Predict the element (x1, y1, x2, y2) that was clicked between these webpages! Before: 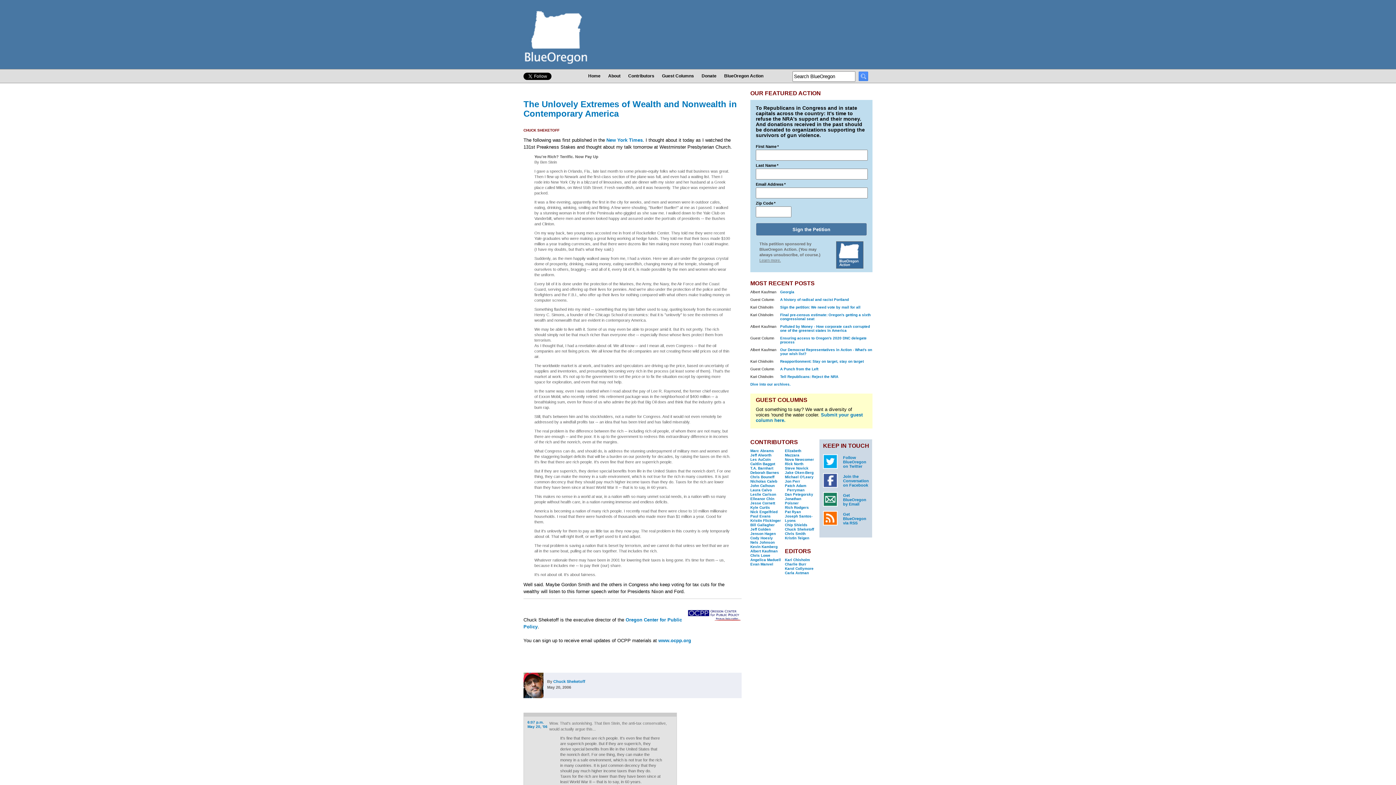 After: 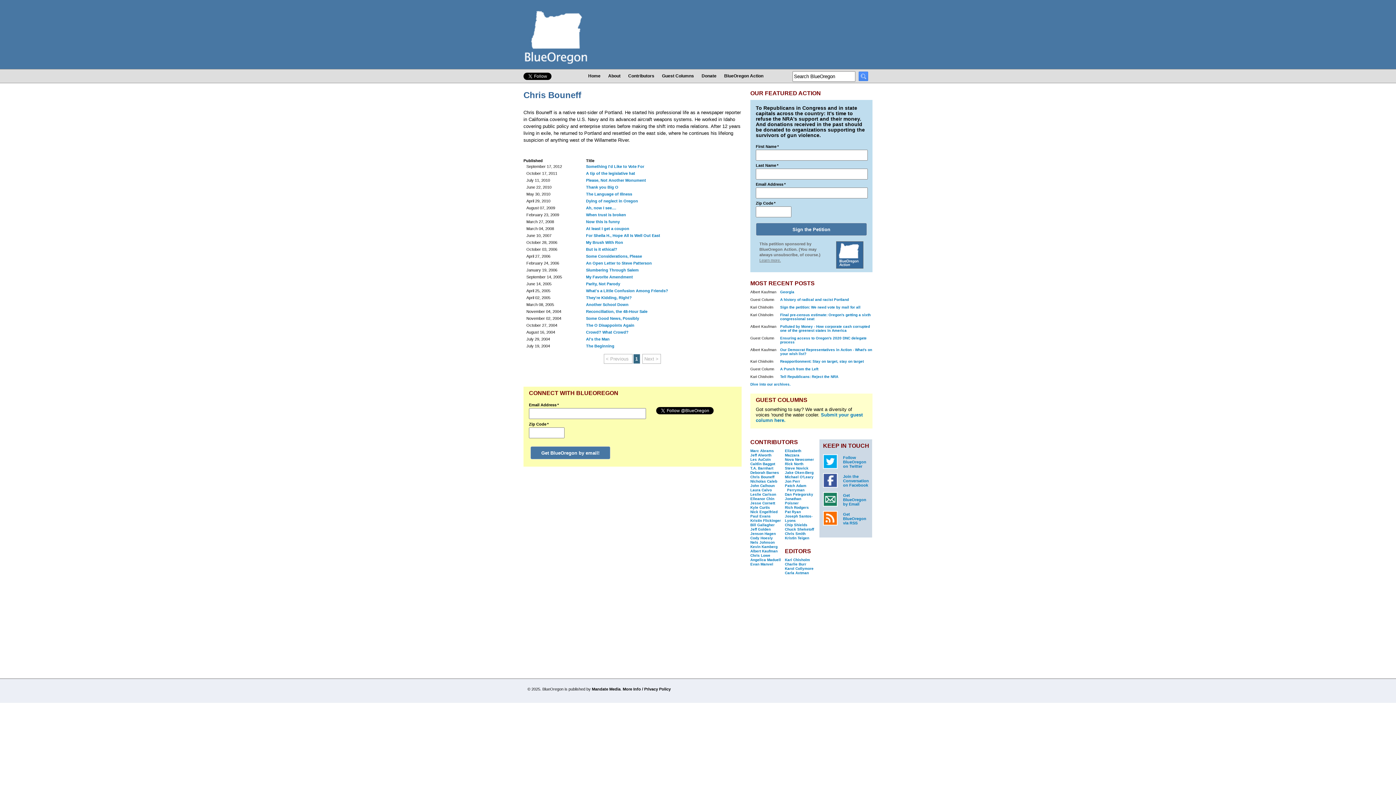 Action: bbox: (750, 475, 774, 479) label: Chris Bouneff